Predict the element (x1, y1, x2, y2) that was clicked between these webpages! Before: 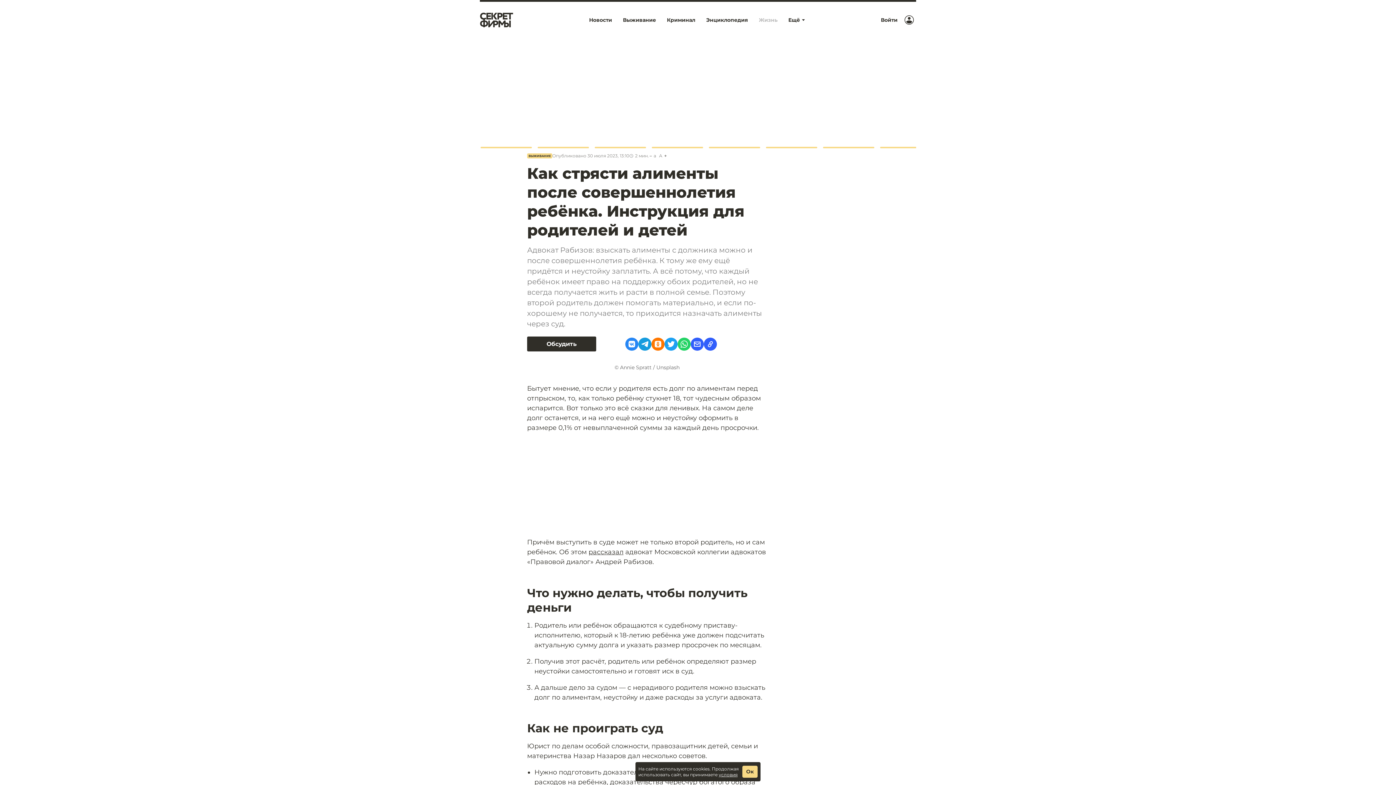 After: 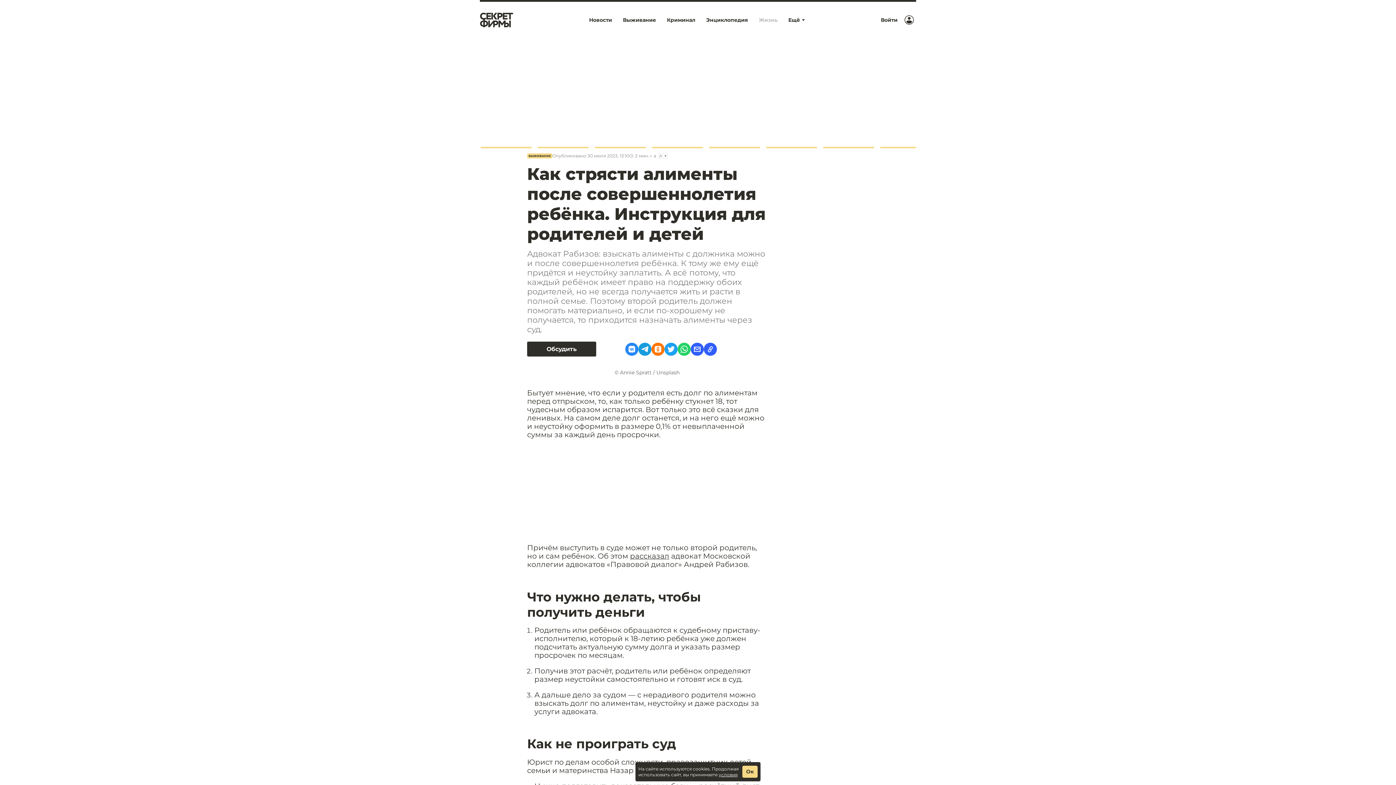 Action: bbox: (658, 153, 667, 158) label: A